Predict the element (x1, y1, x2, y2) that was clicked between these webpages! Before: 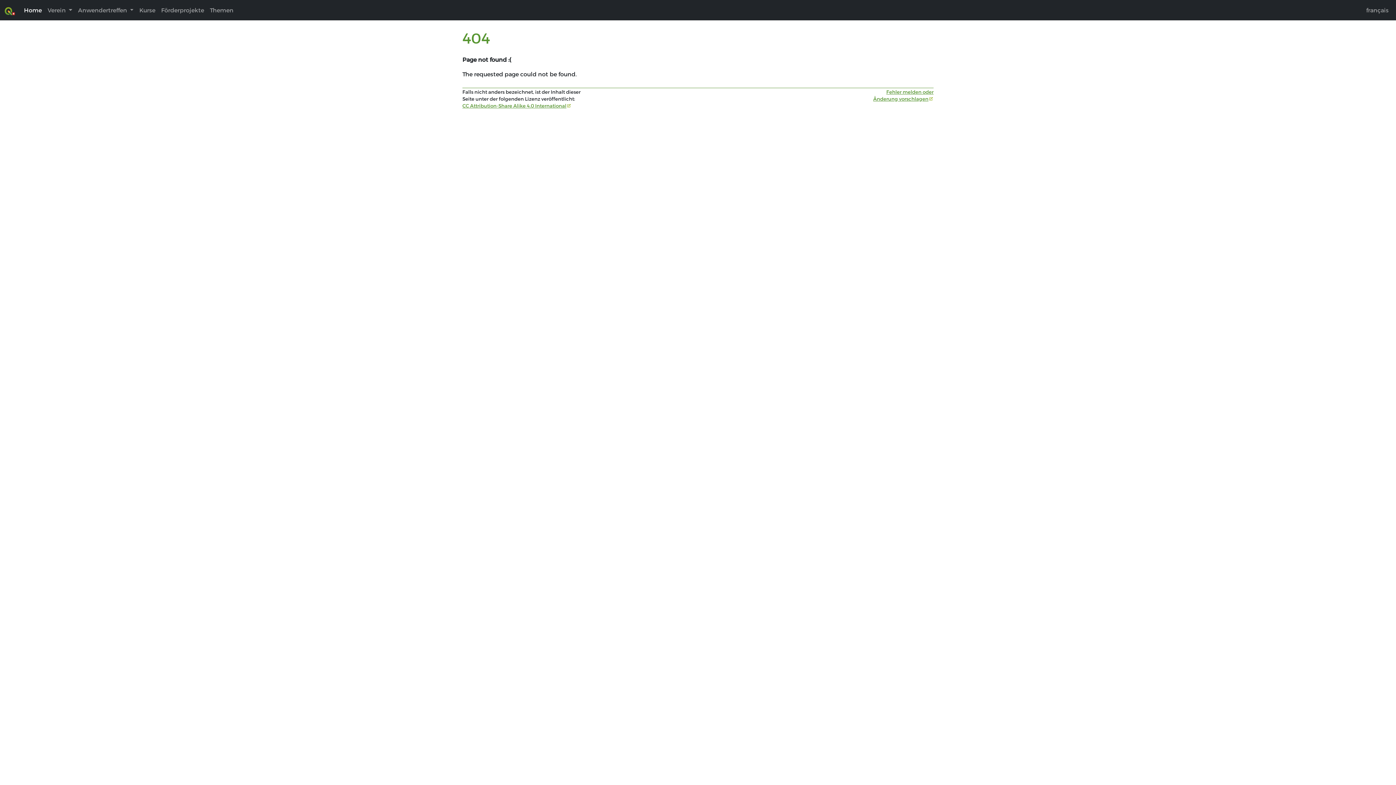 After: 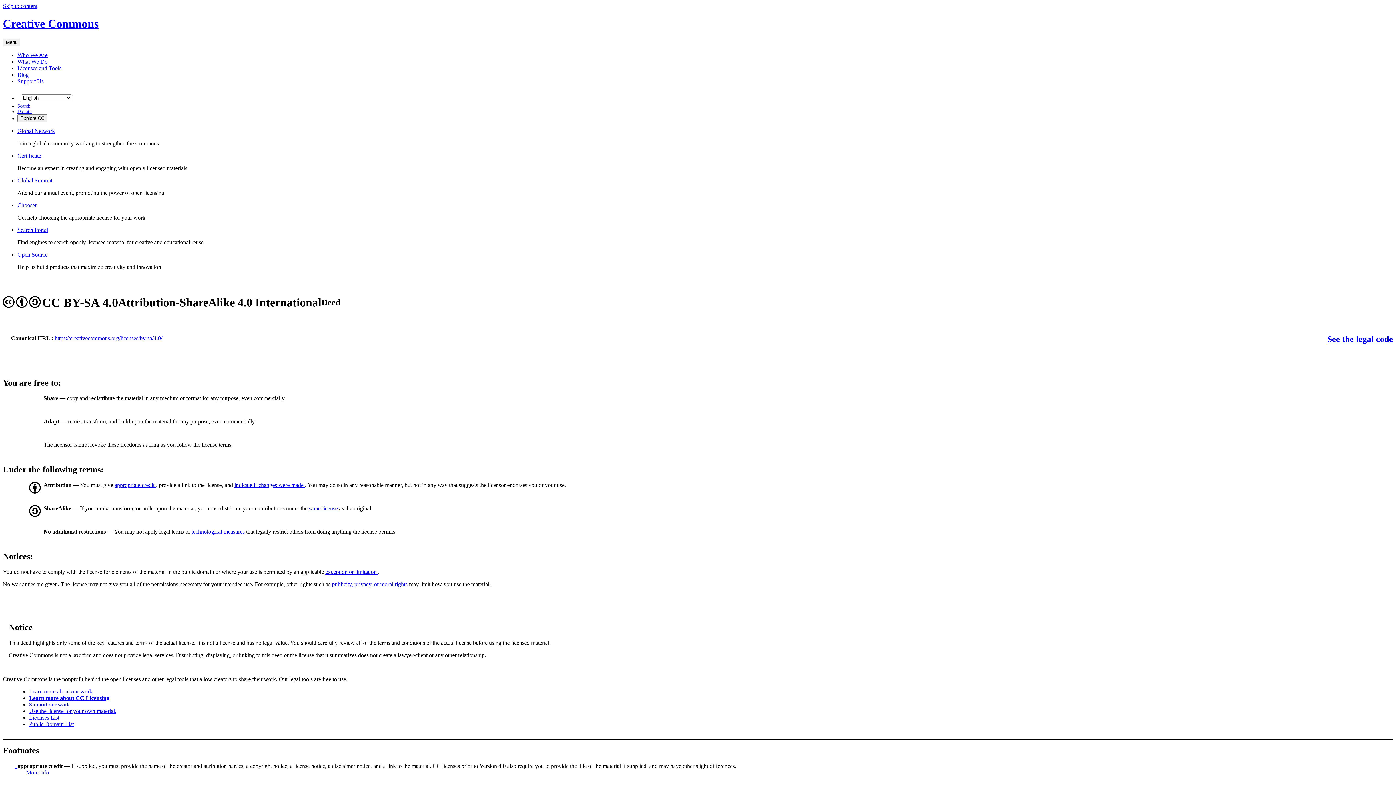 Action: label: CC Attribution-Share Alike 4.0 International bbox: (462, 102, 571, 108)